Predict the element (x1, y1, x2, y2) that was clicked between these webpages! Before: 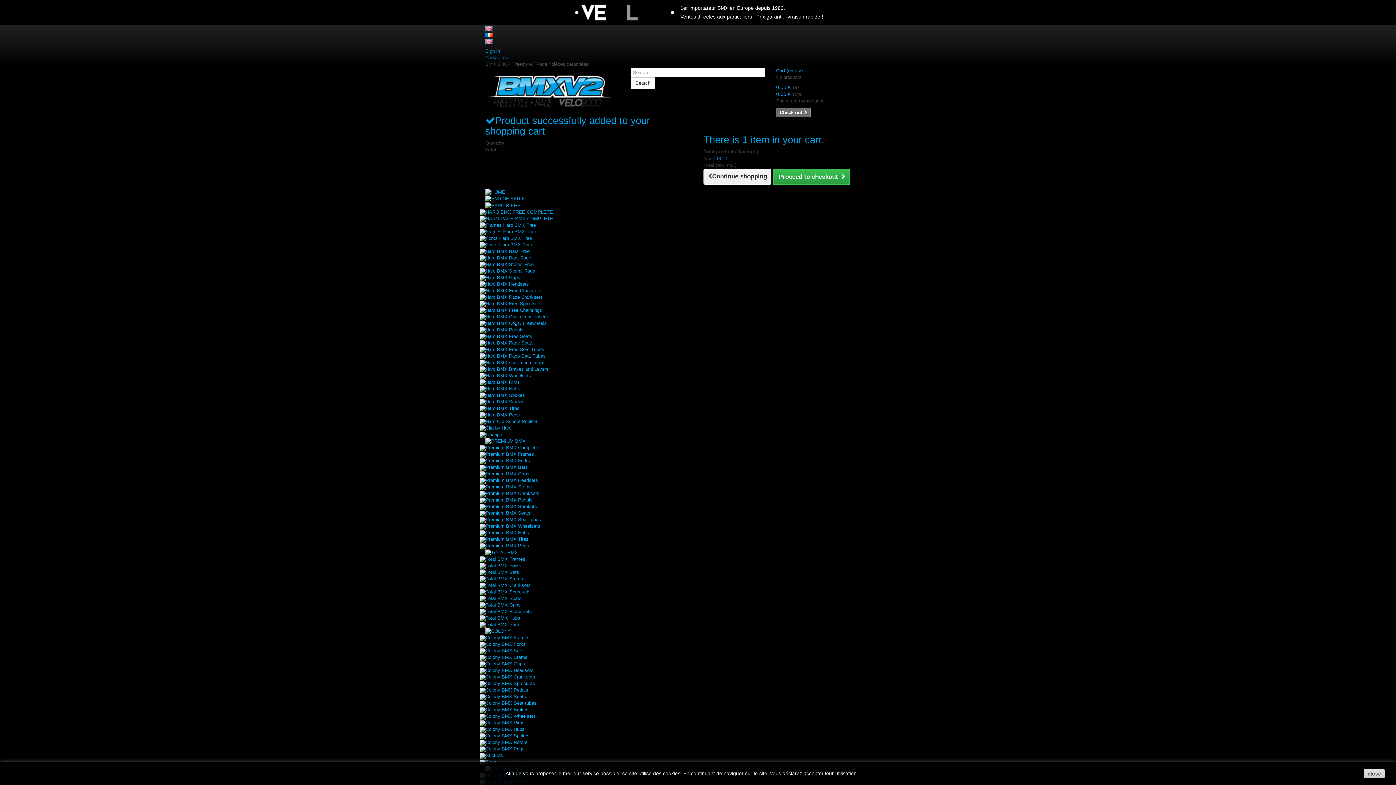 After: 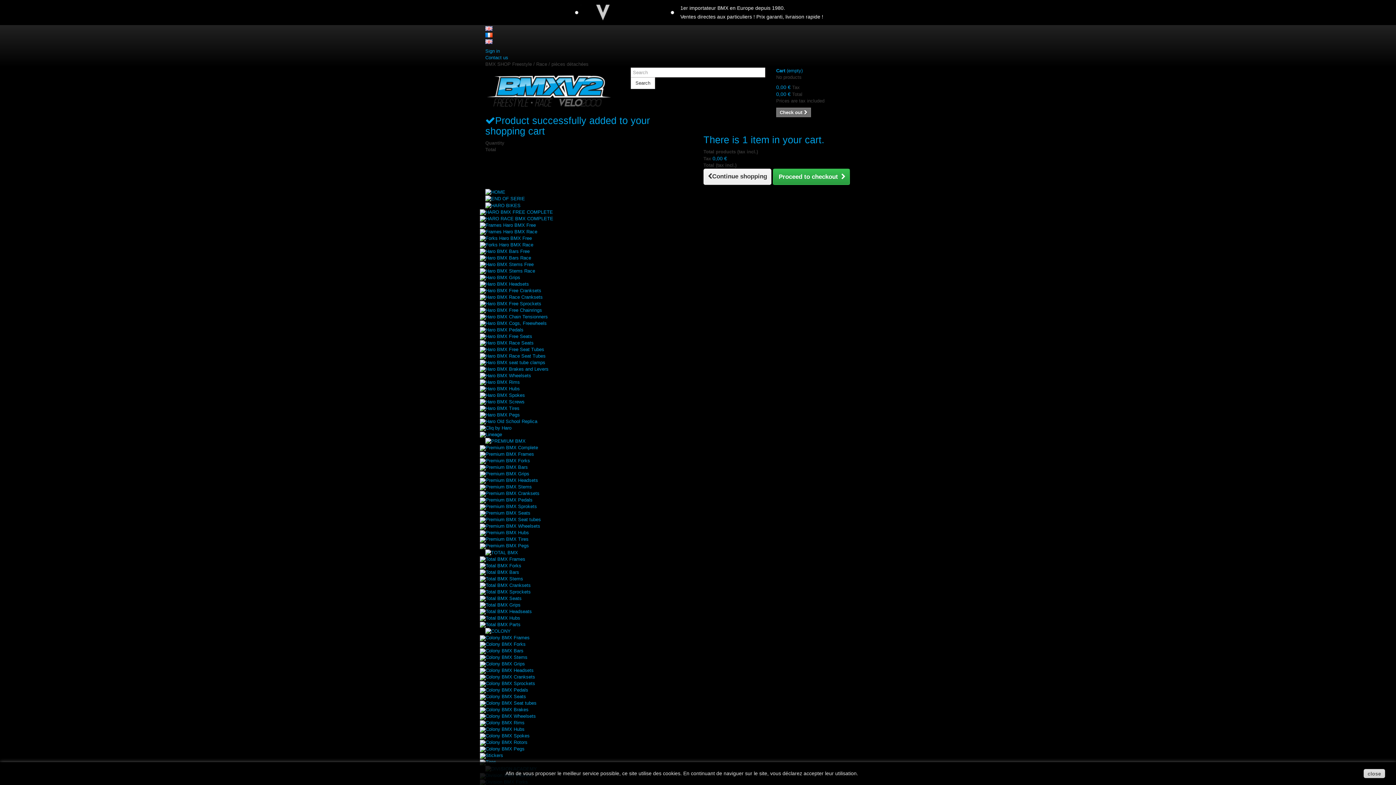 Action: bbox: (480, 405, 519, 411) label: Haro BMX Tires